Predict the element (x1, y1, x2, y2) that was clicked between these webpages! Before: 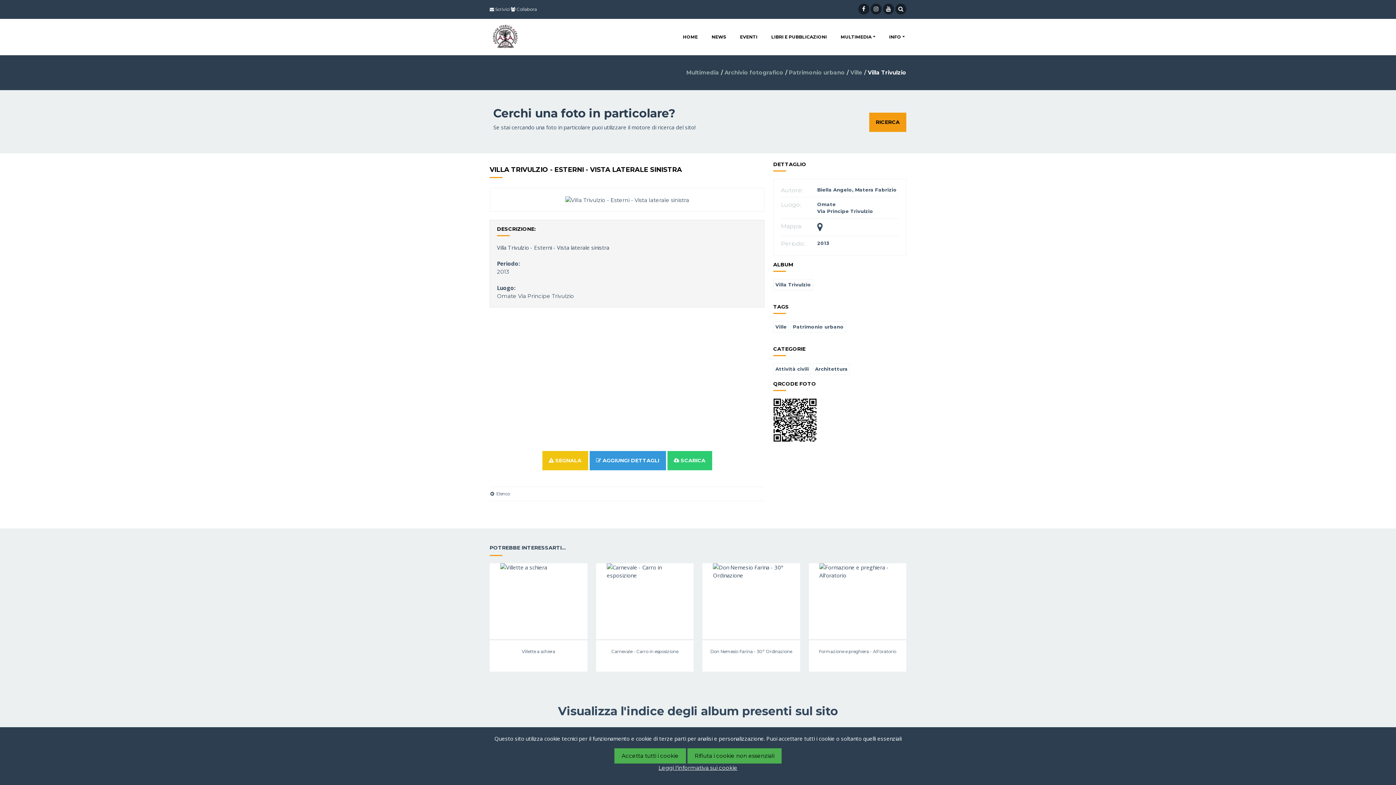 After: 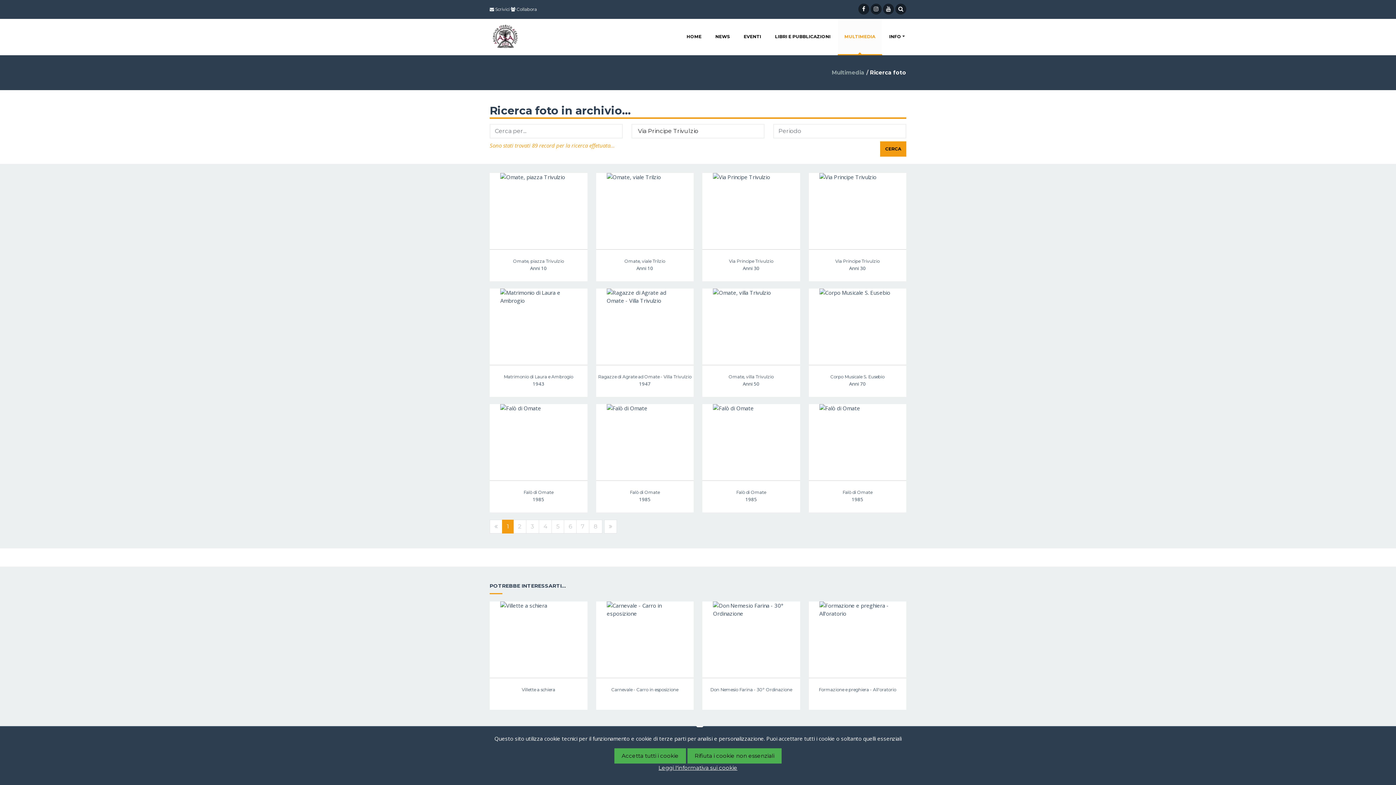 Action: label: Via Principe Trivulzio bbox: (518, 292, 574, 299)